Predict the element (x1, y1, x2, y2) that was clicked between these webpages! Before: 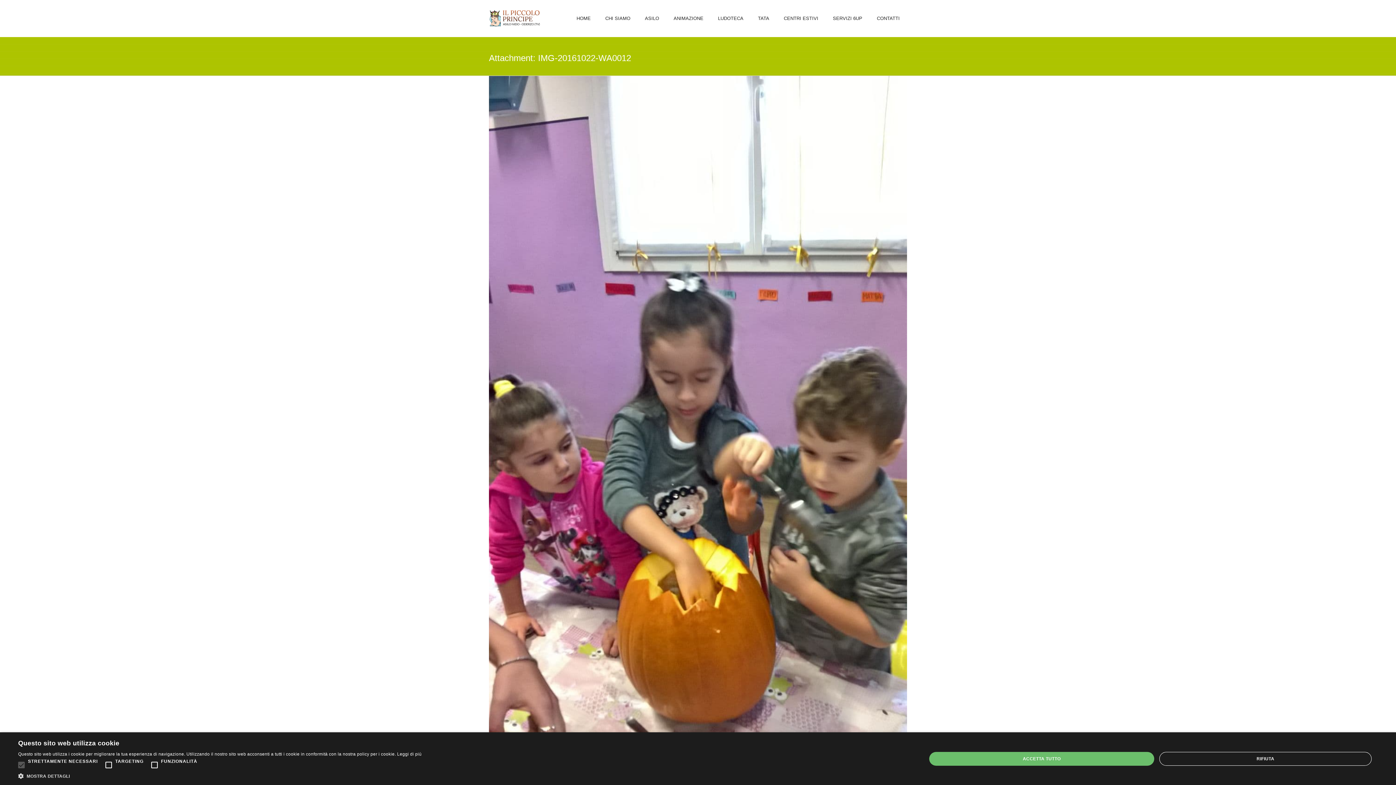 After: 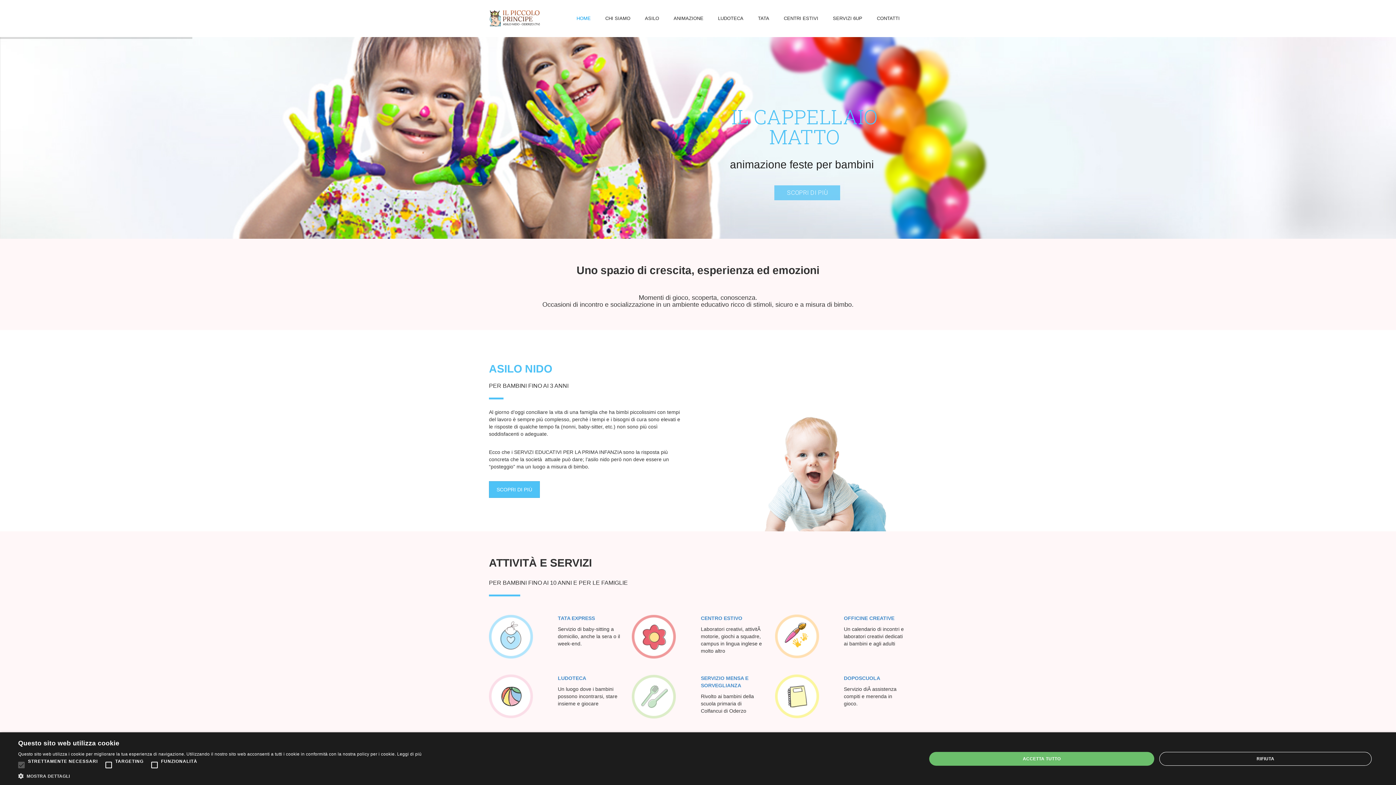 Action: bbox: (569, 11, 598, 25) label: HOME